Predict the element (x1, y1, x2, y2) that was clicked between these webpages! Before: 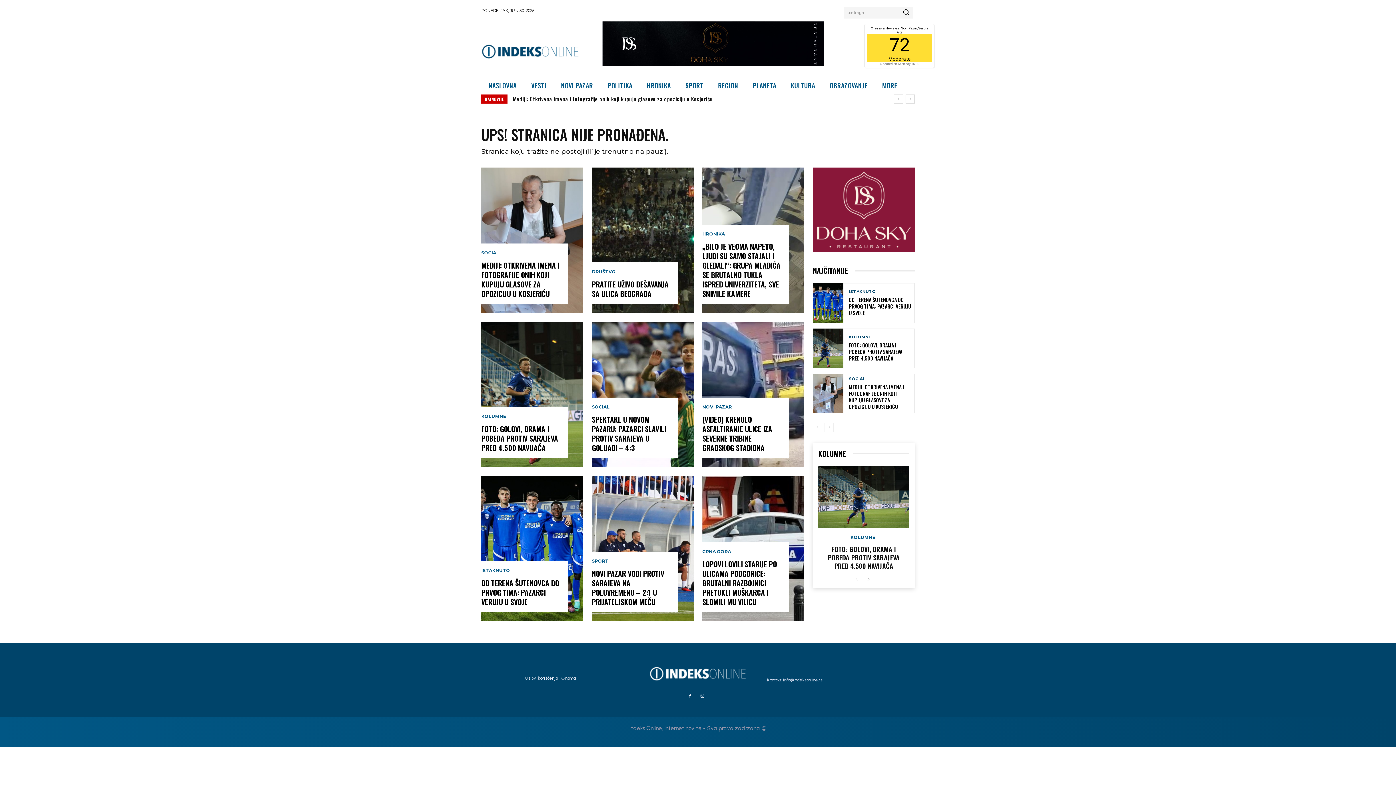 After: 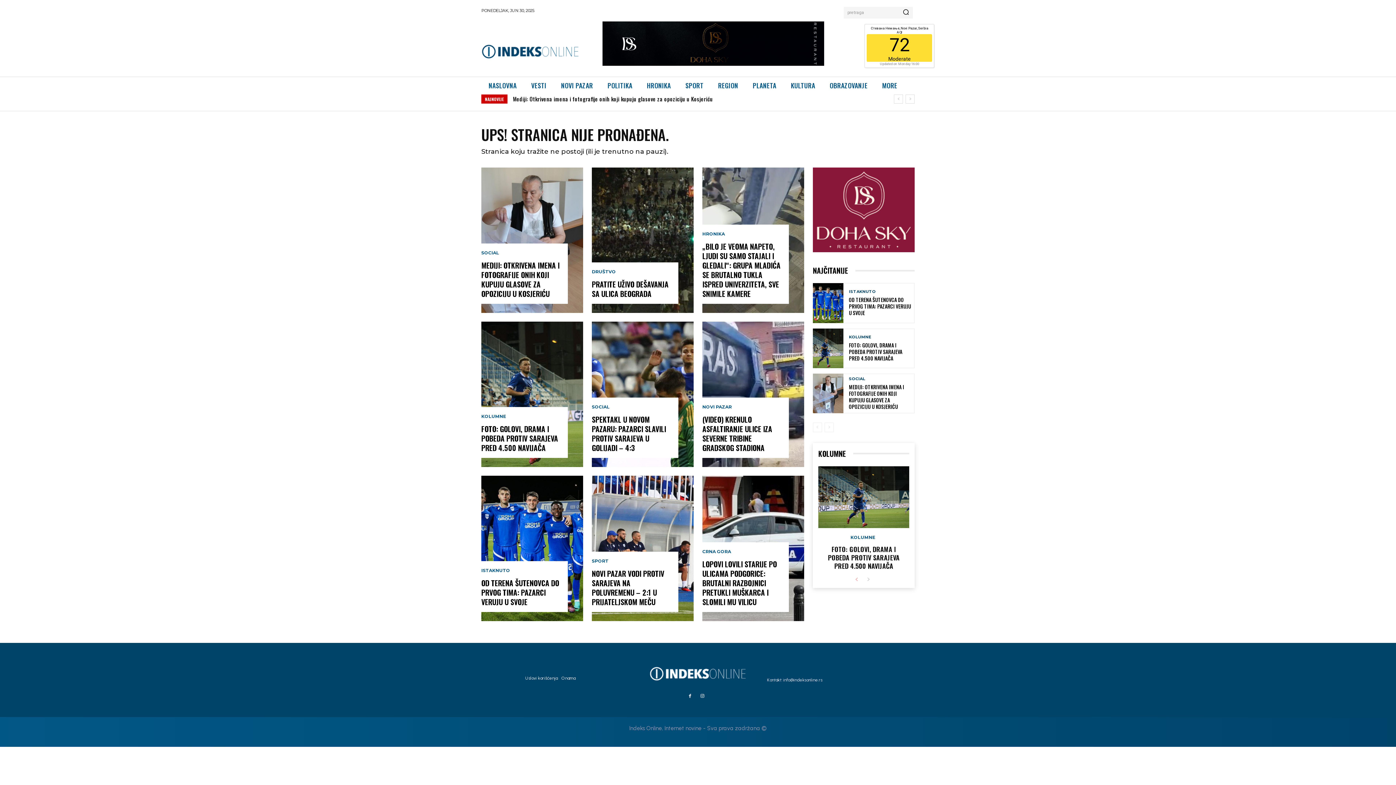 Action: label: prev-page bbox: (852, 575, 861, 584)